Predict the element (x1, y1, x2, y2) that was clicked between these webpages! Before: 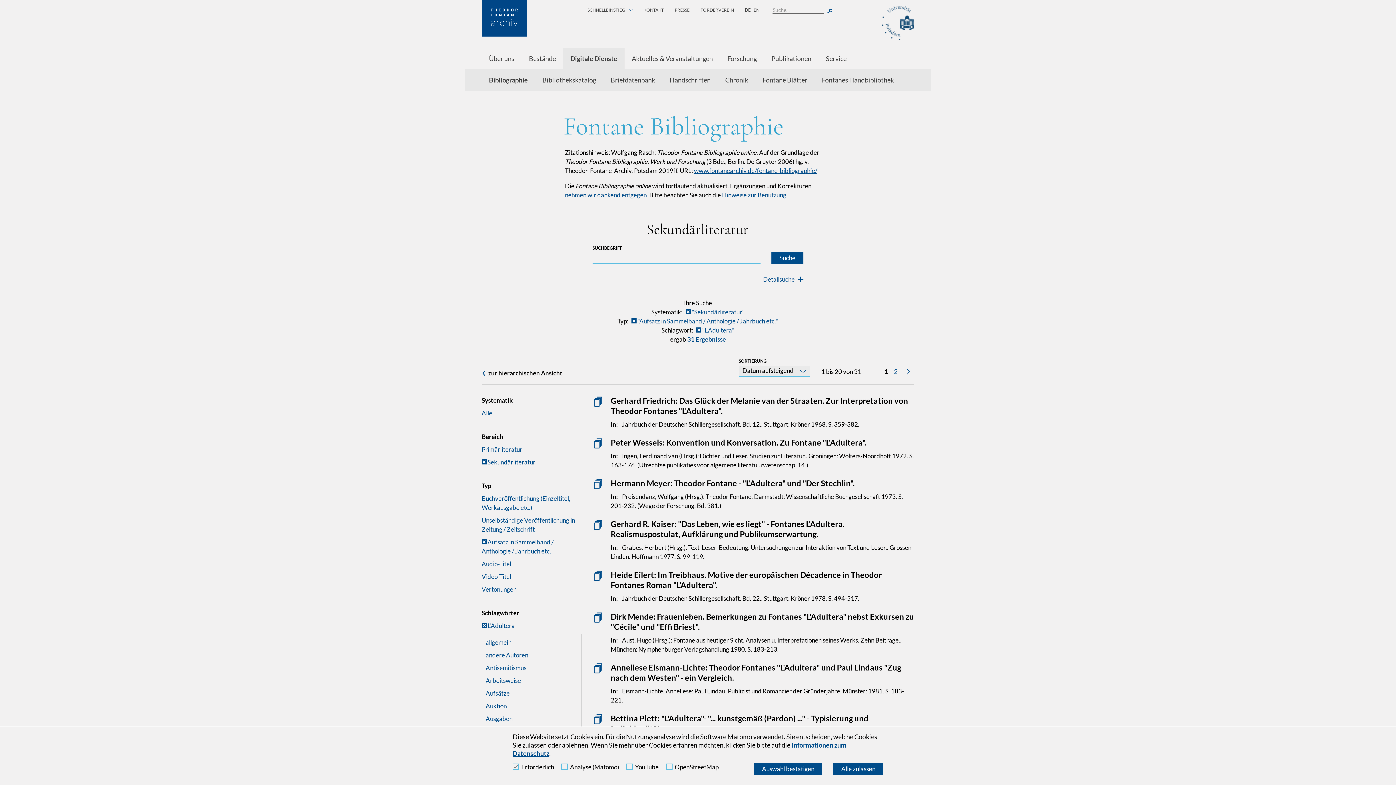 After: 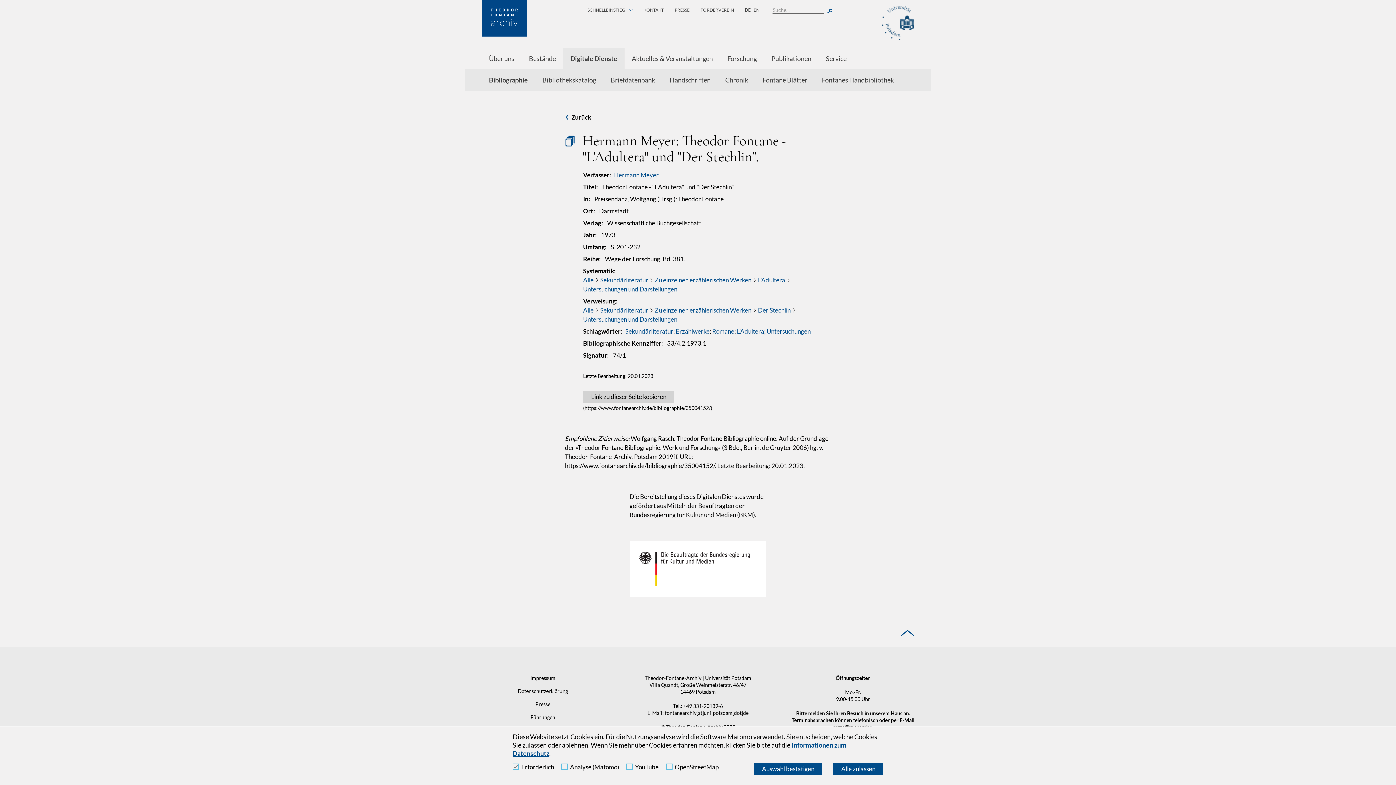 Action: label: Hermann Meyer: Theodor Fontane - "L'Adultera" und "Der Stechlin". bbox: (610, 478, 854, 488)